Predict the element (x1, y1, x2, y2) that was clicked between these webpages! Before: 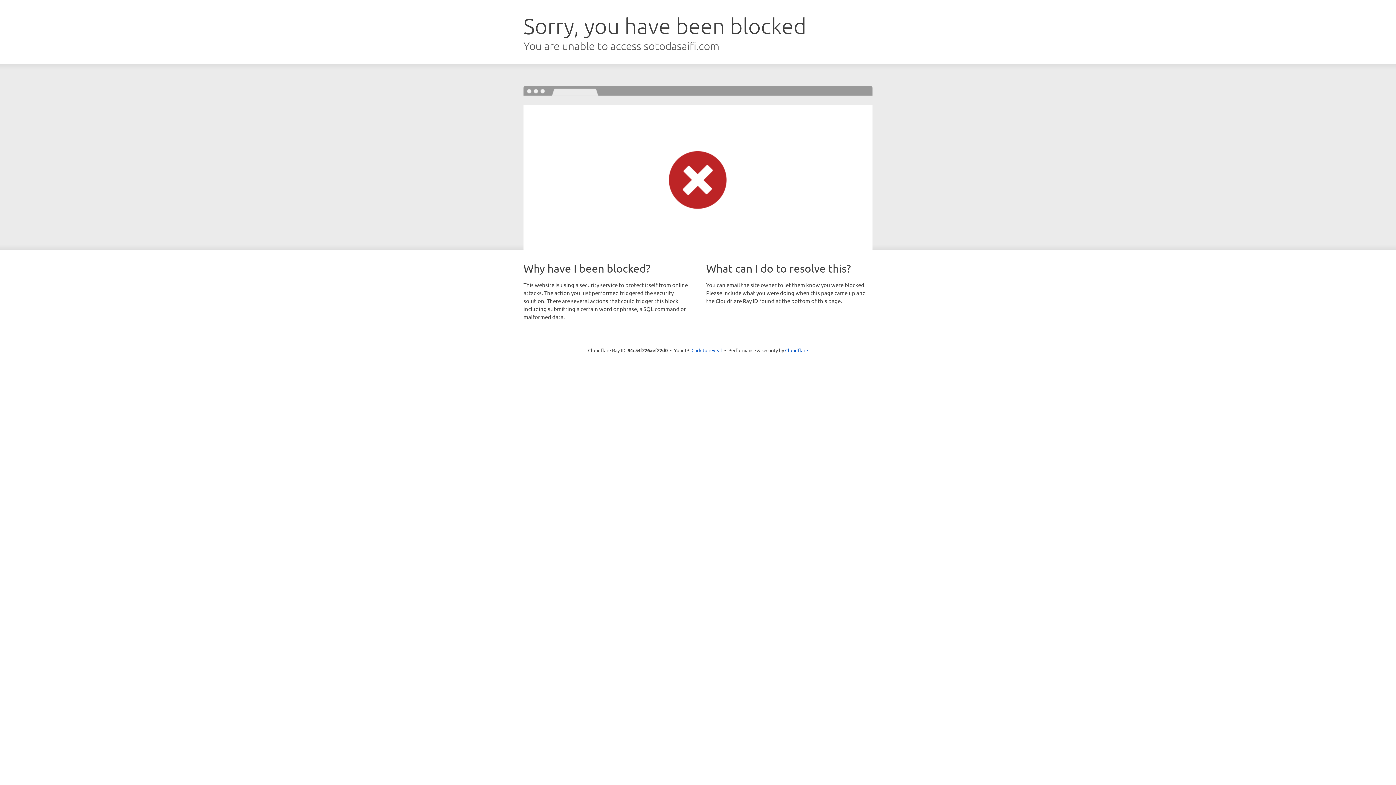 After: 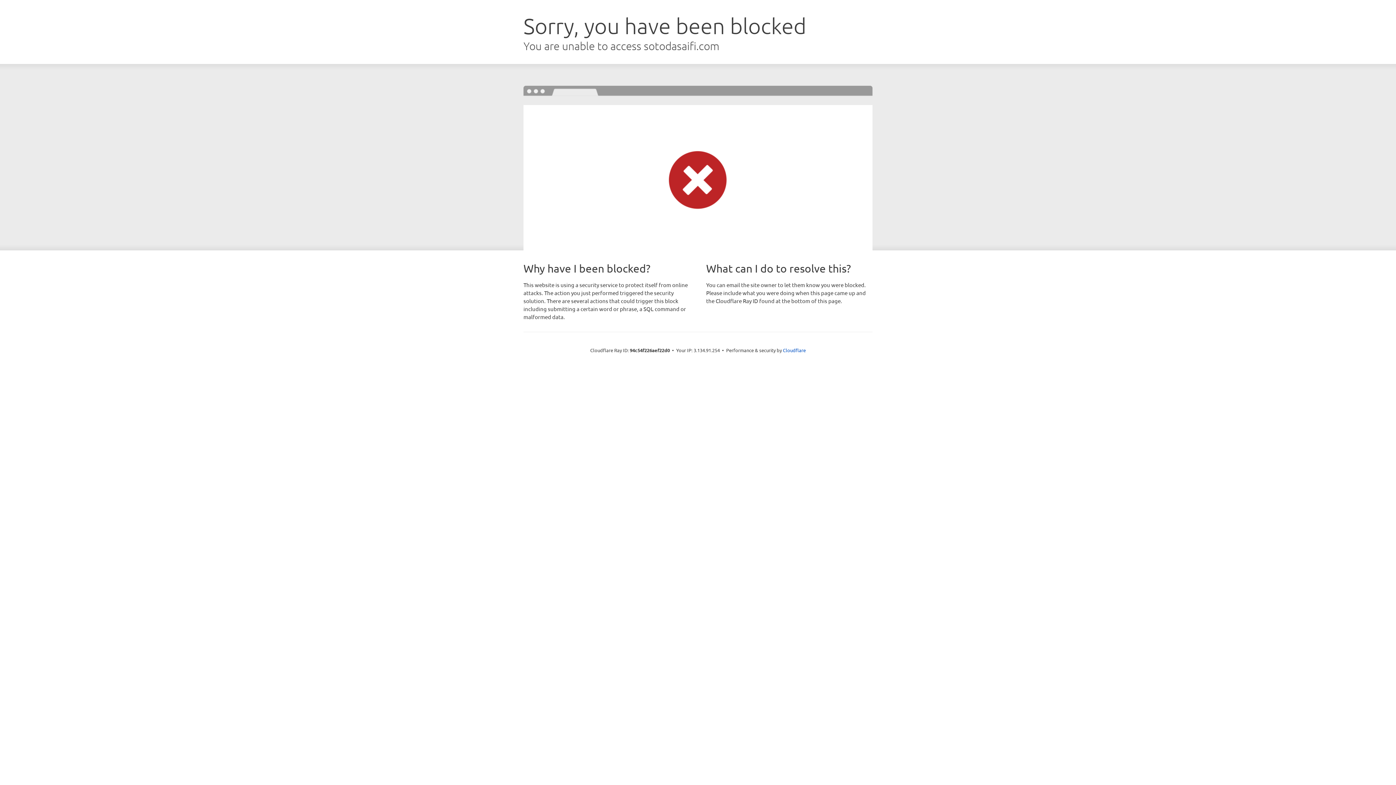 Action: label: Click to reveal bbox: (691, 346, 722, 353)